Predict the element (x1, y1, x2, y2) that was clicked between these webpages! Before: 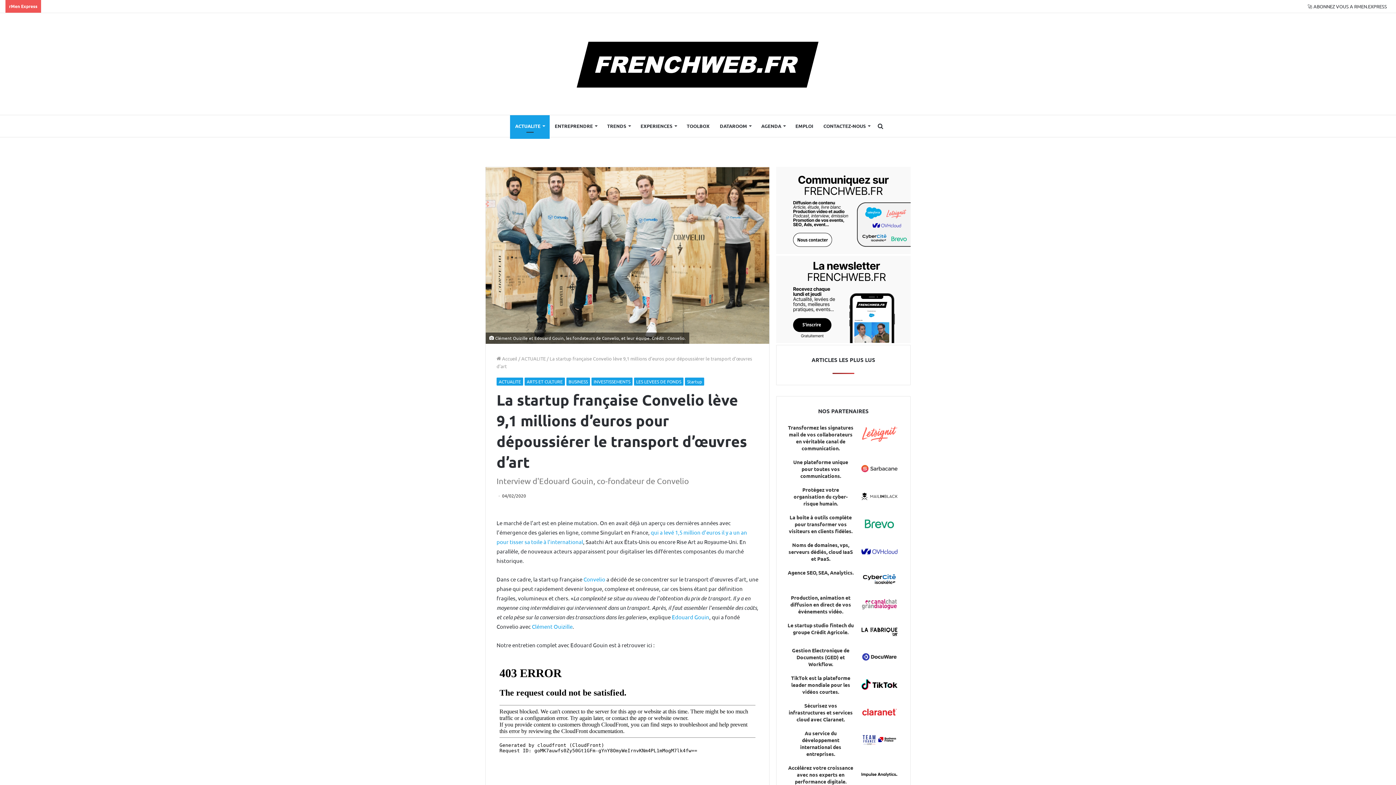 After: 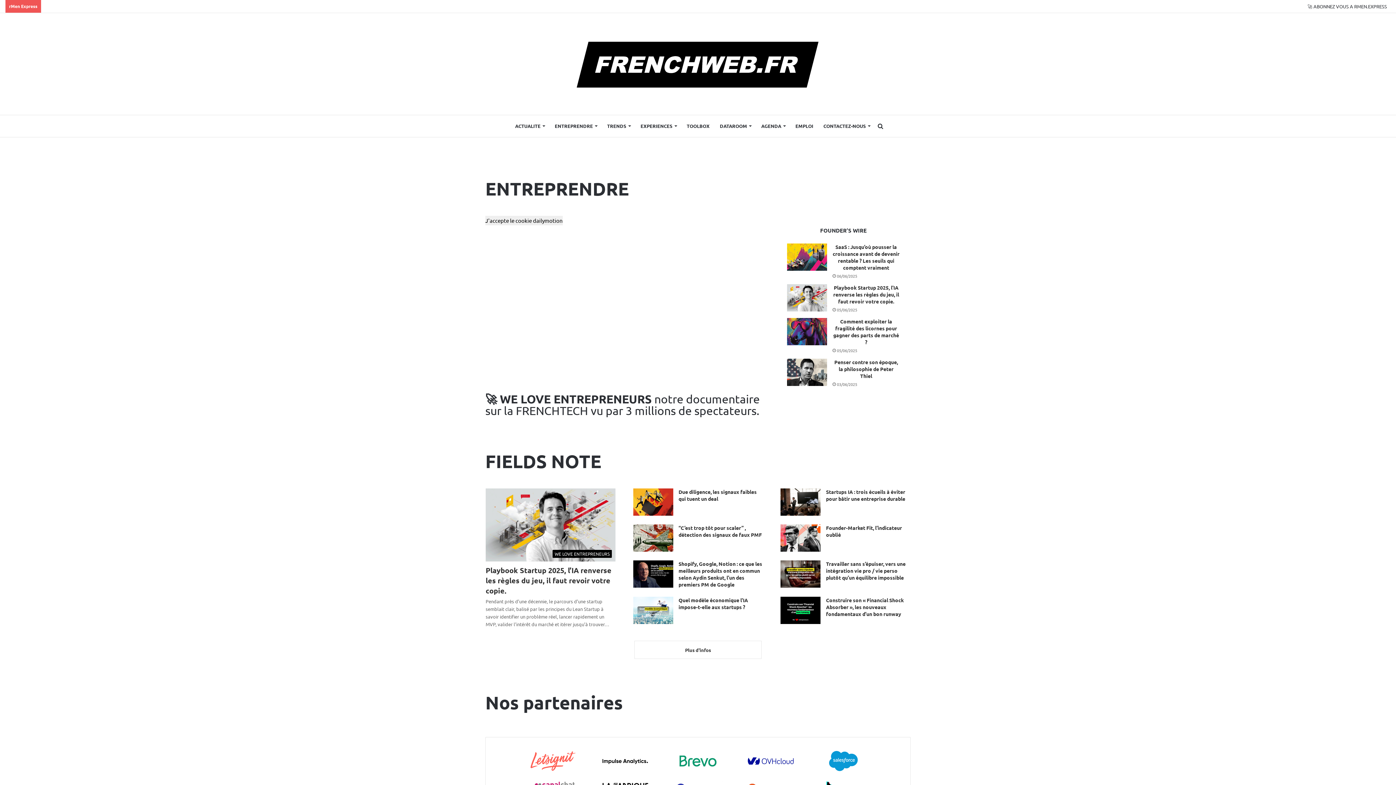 Action: label: ENTREPRENDRE bbox: (549, 115, 602, 137)